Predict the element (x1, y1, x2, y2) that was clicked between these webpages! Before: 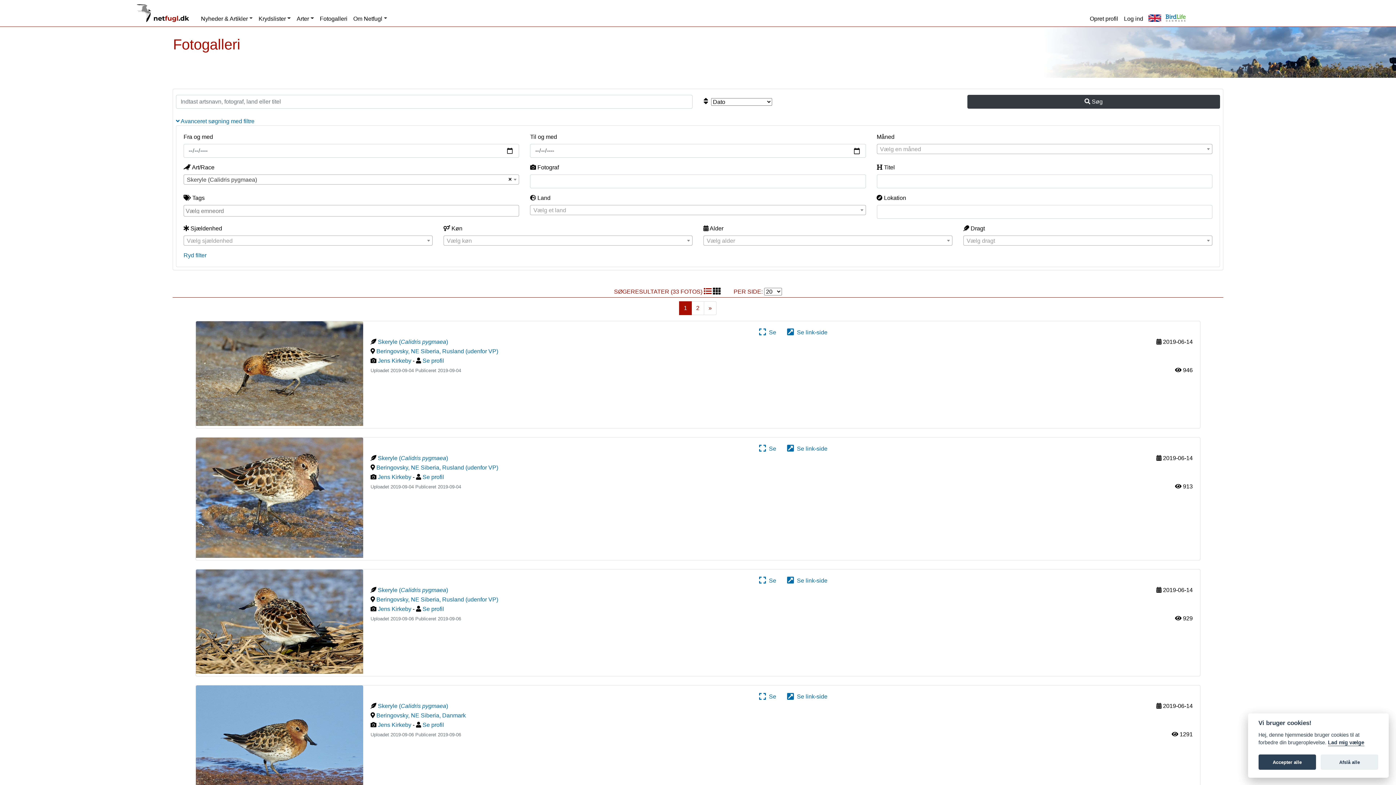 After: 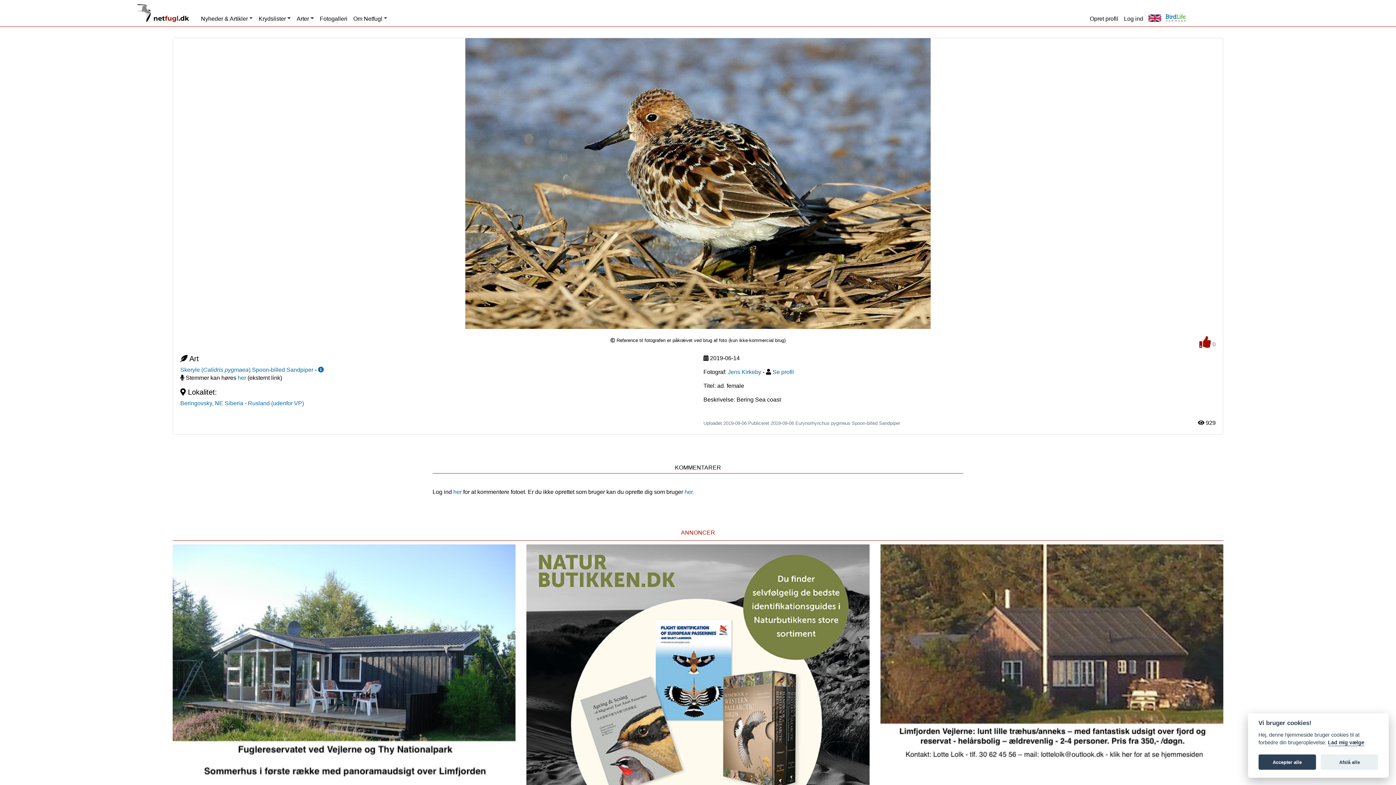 Action: bbox: (787, 577, 827, 583) label:   Se link-side